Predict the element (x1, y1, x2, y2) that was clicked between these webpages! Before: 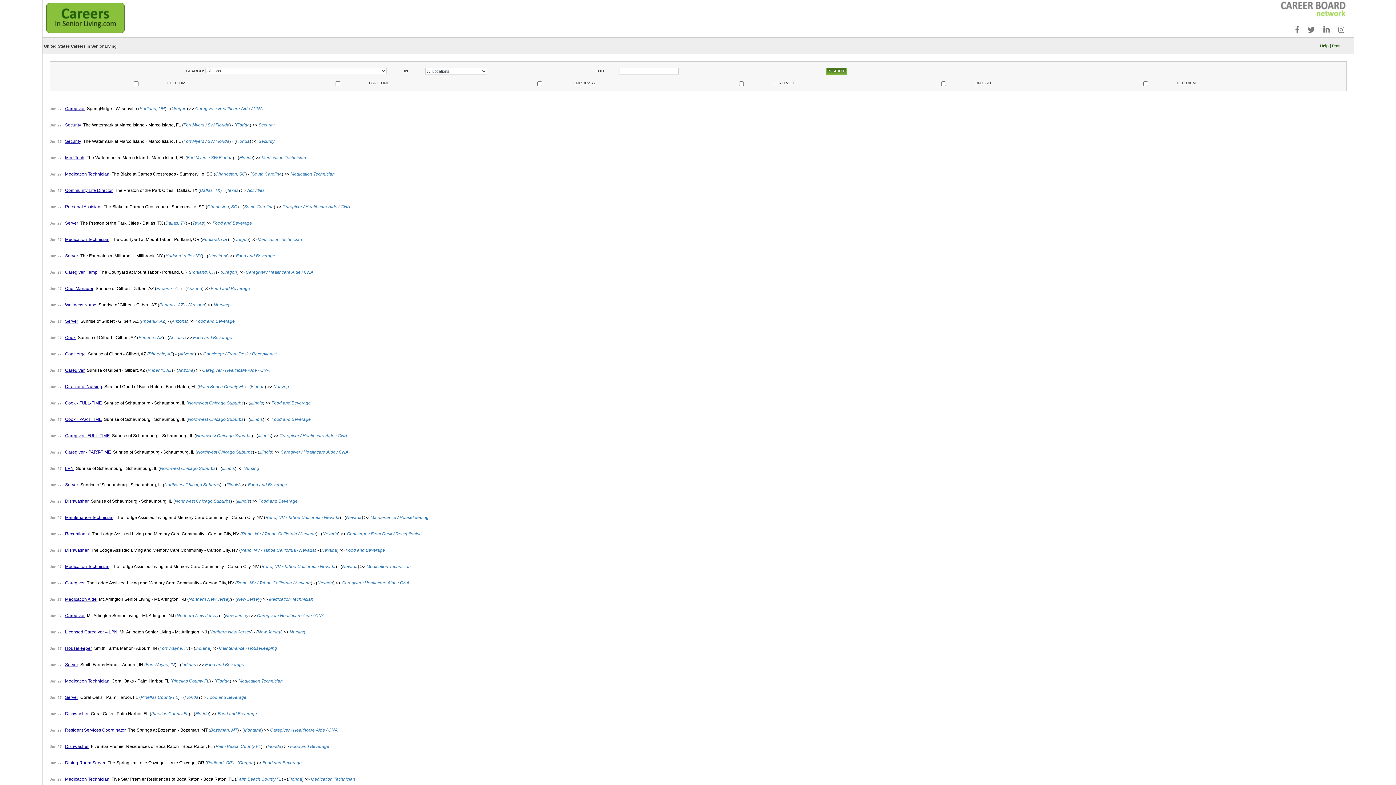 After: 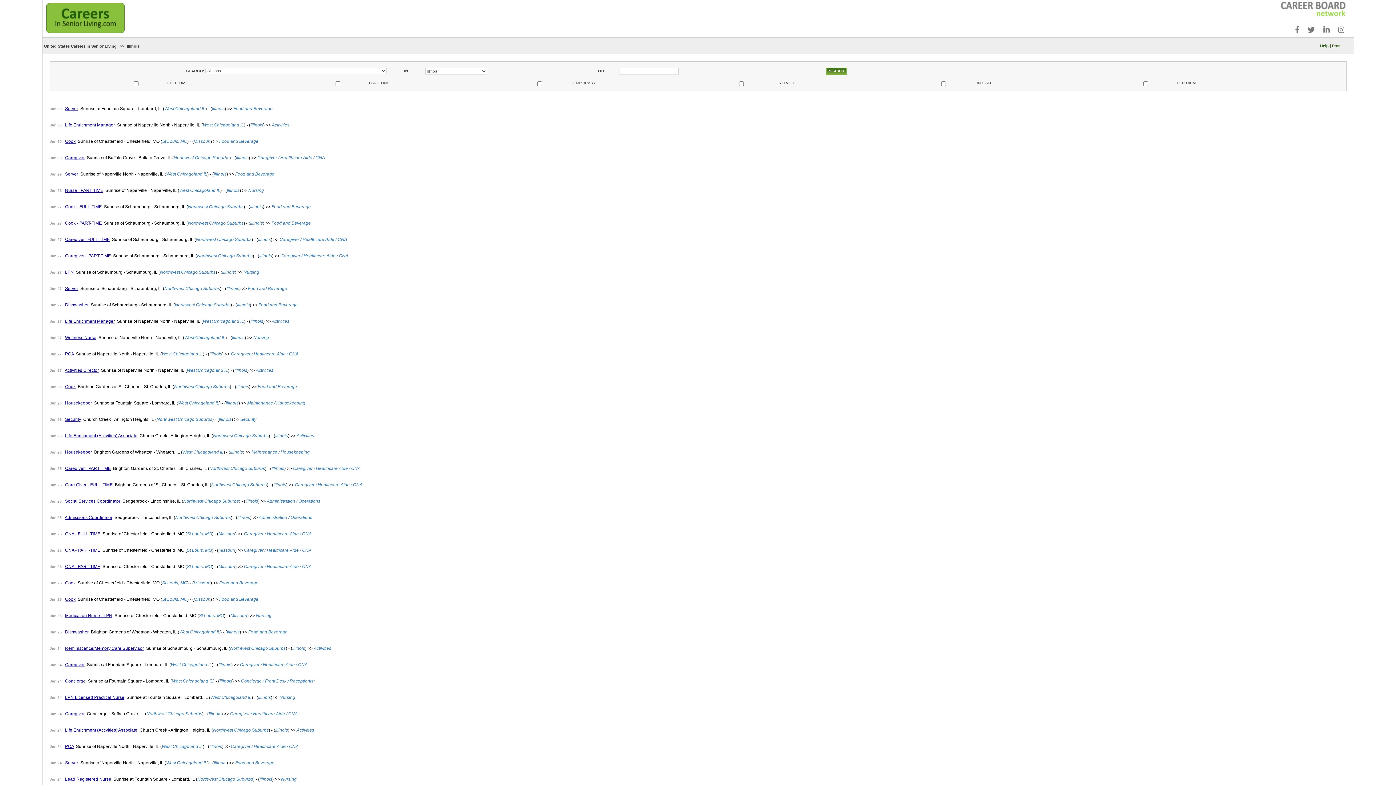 Action: bbox: (222, 466, 234, 471) label: Illinois